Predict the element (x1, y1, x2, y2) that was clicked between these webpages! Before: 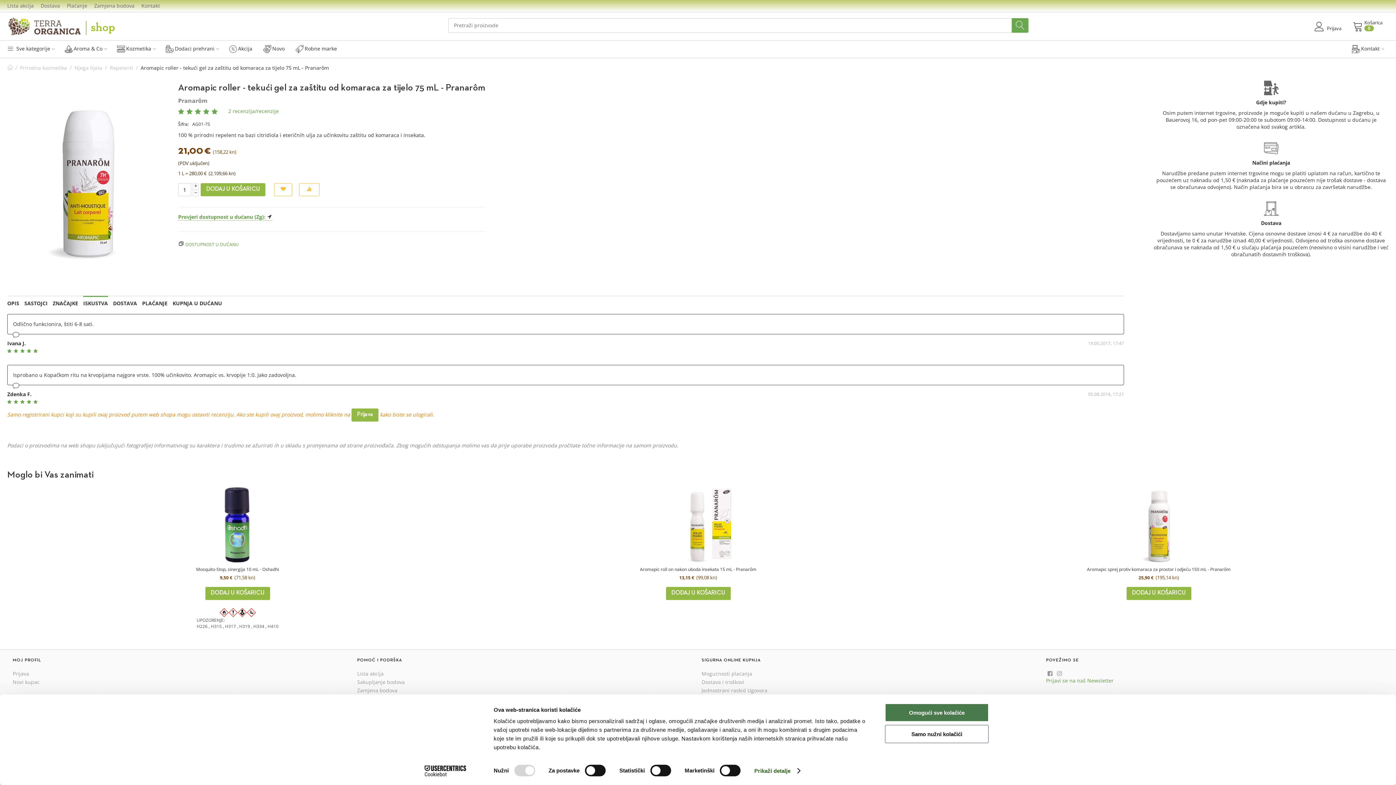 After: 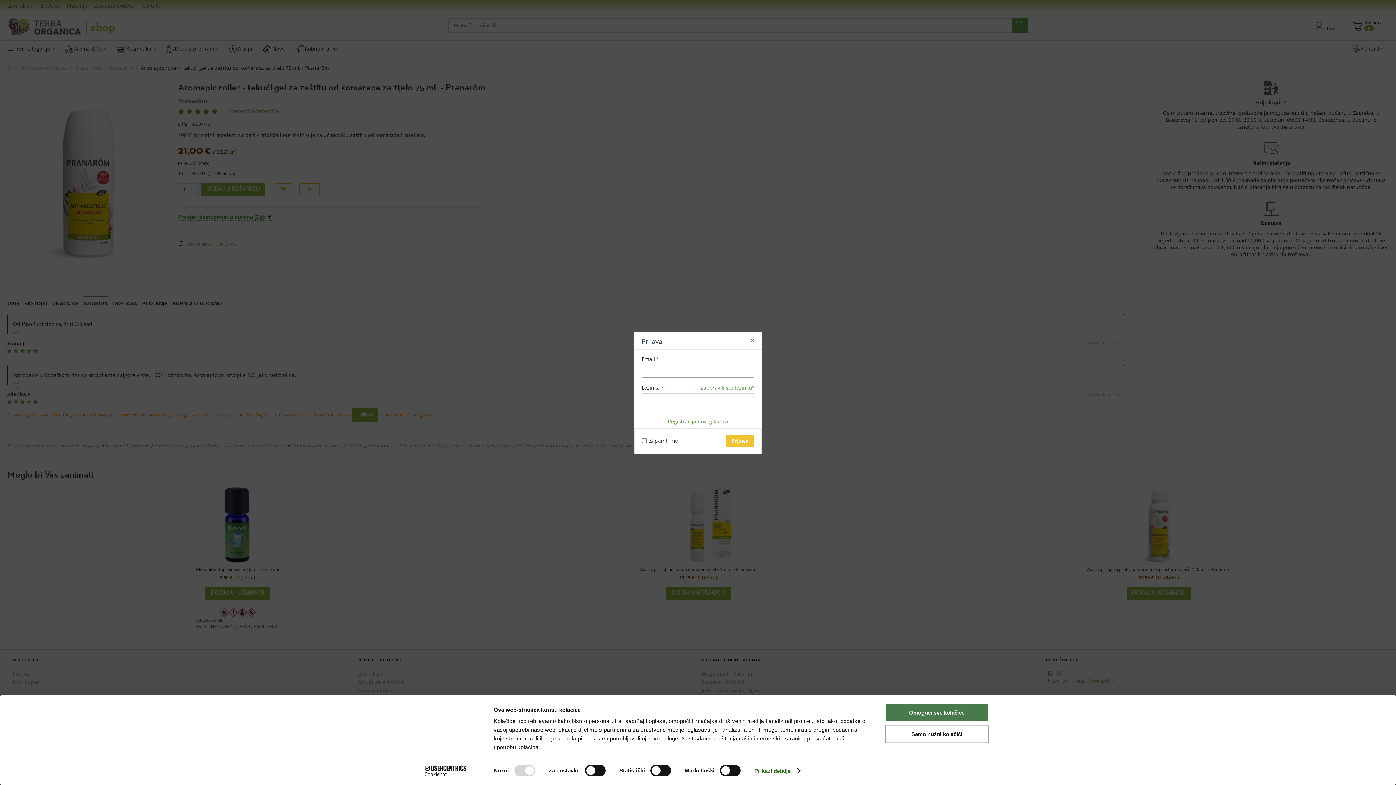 Action: bbox: (351, 503, 378, 516) label: Prijava